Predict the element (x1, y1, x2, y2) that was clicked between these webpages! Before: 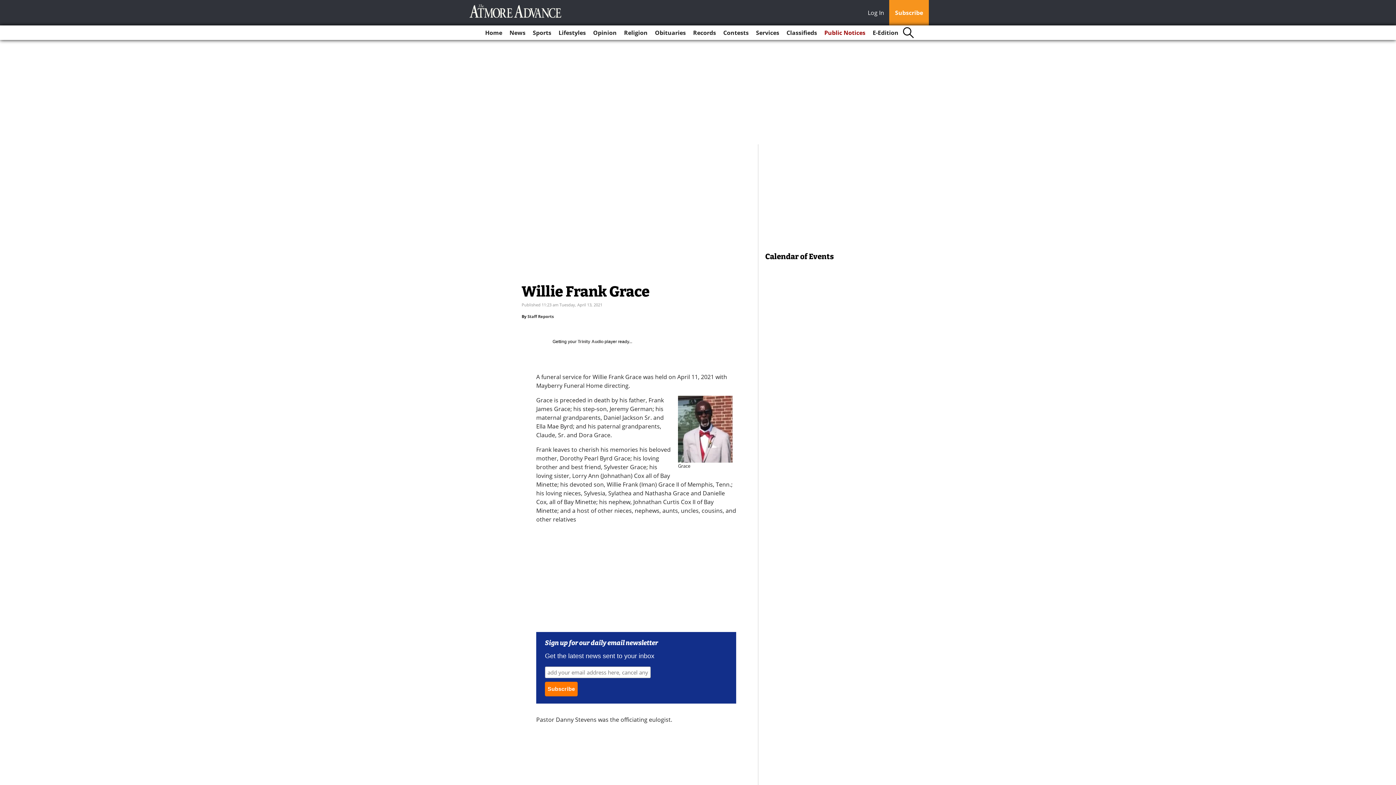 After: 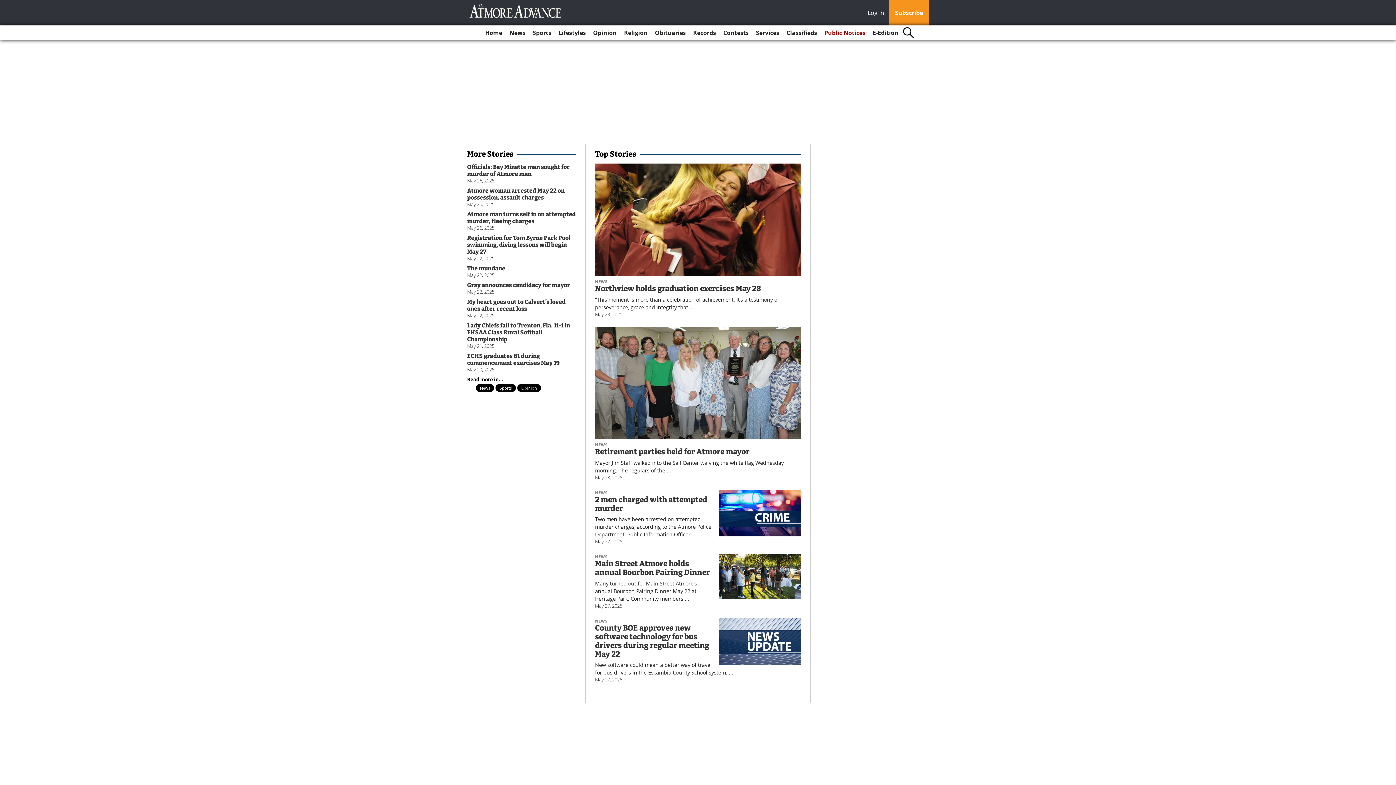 Action: bbox: (467, 2, 564, 20)